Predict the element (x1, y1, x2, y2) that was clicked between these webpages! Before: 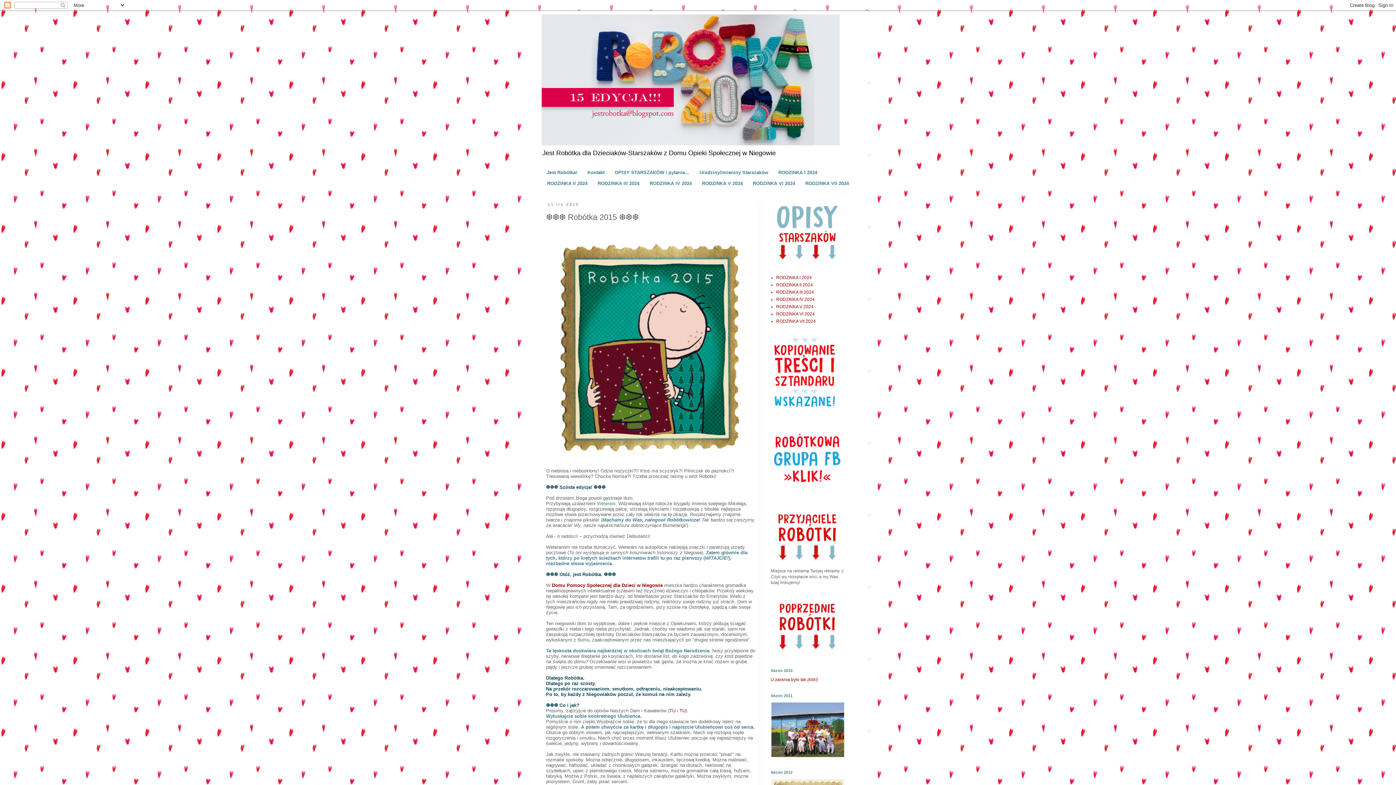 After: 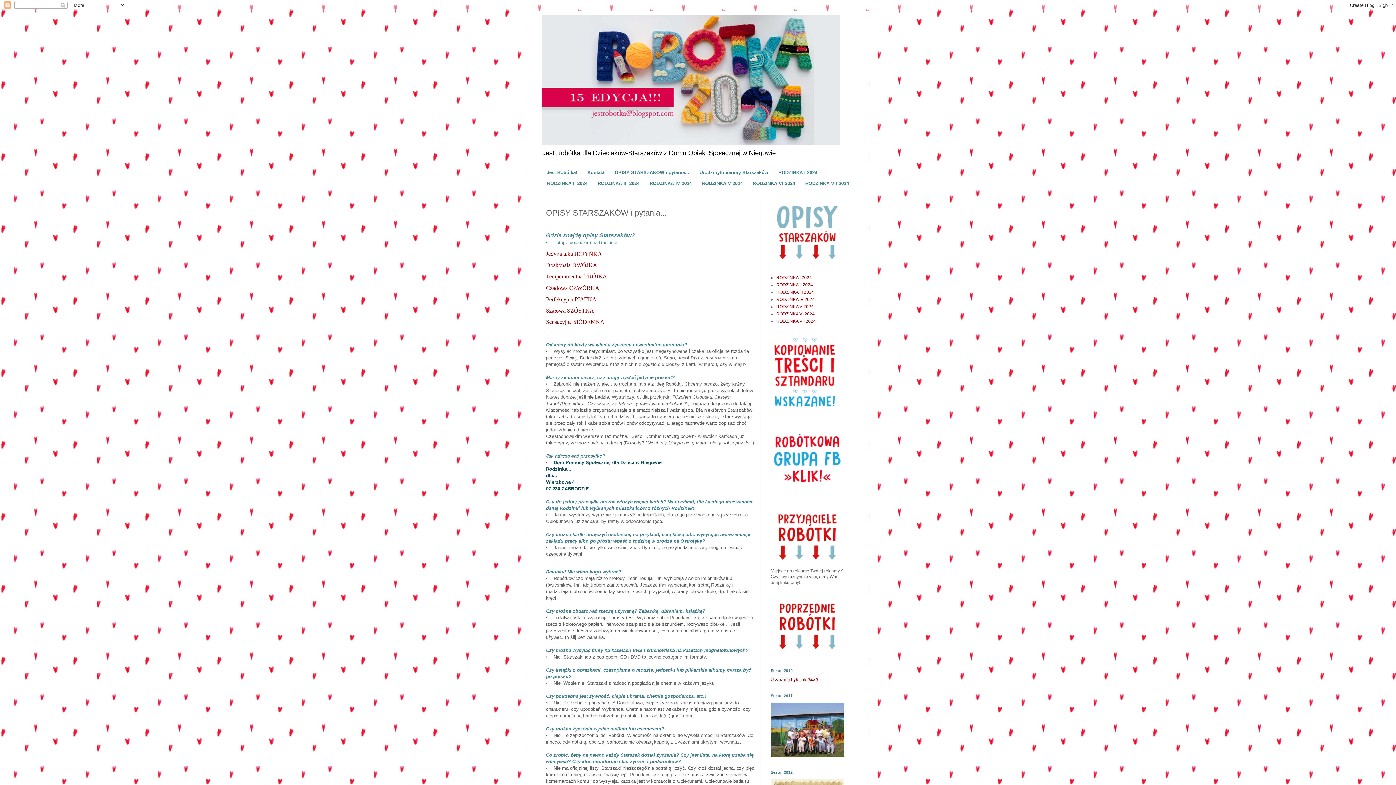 Action: label: OPISY STARSZAKÓW i pytania... bbox: (609, 166, 694, 178)